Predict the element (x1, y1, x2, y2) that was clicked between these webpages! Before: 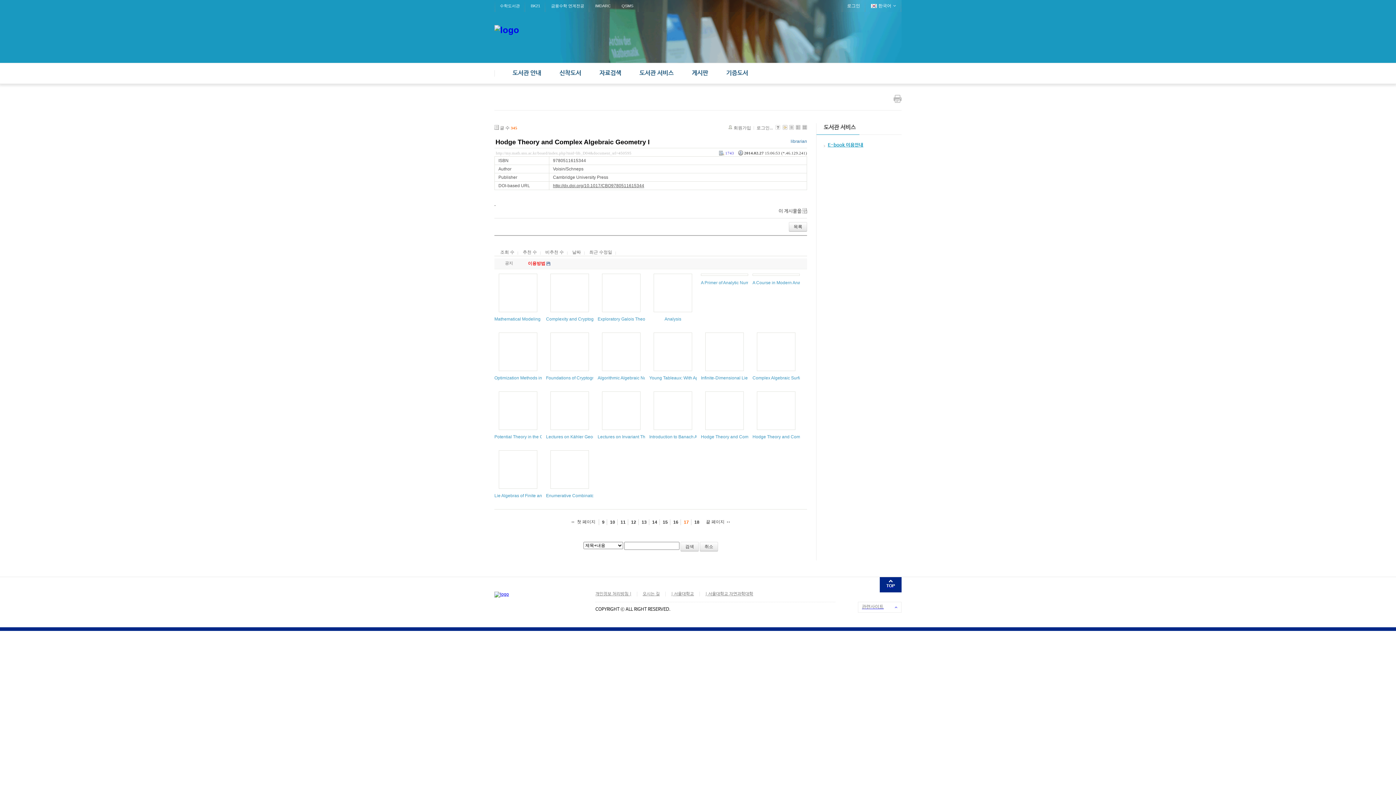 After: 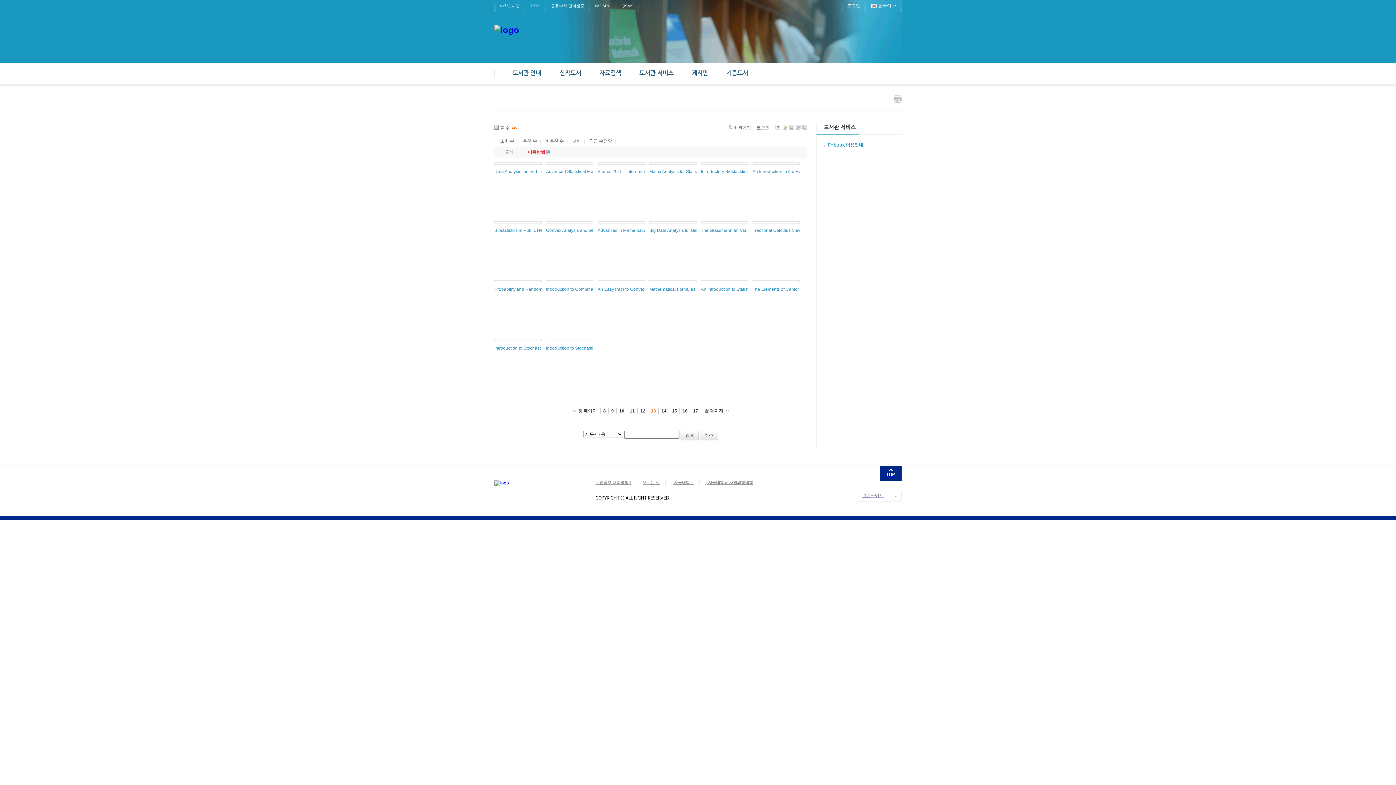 Action: bbox: (638, 519, 650, 525) label: 13